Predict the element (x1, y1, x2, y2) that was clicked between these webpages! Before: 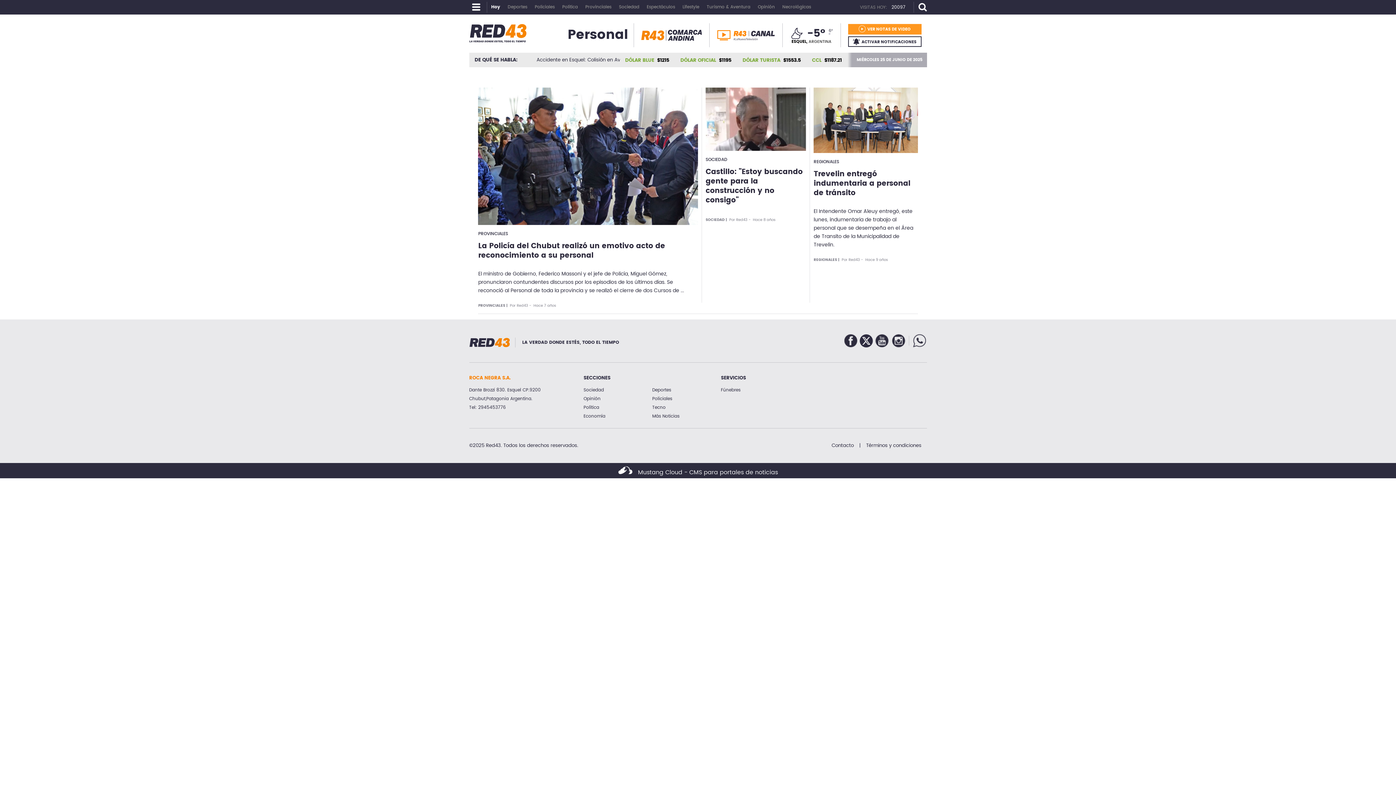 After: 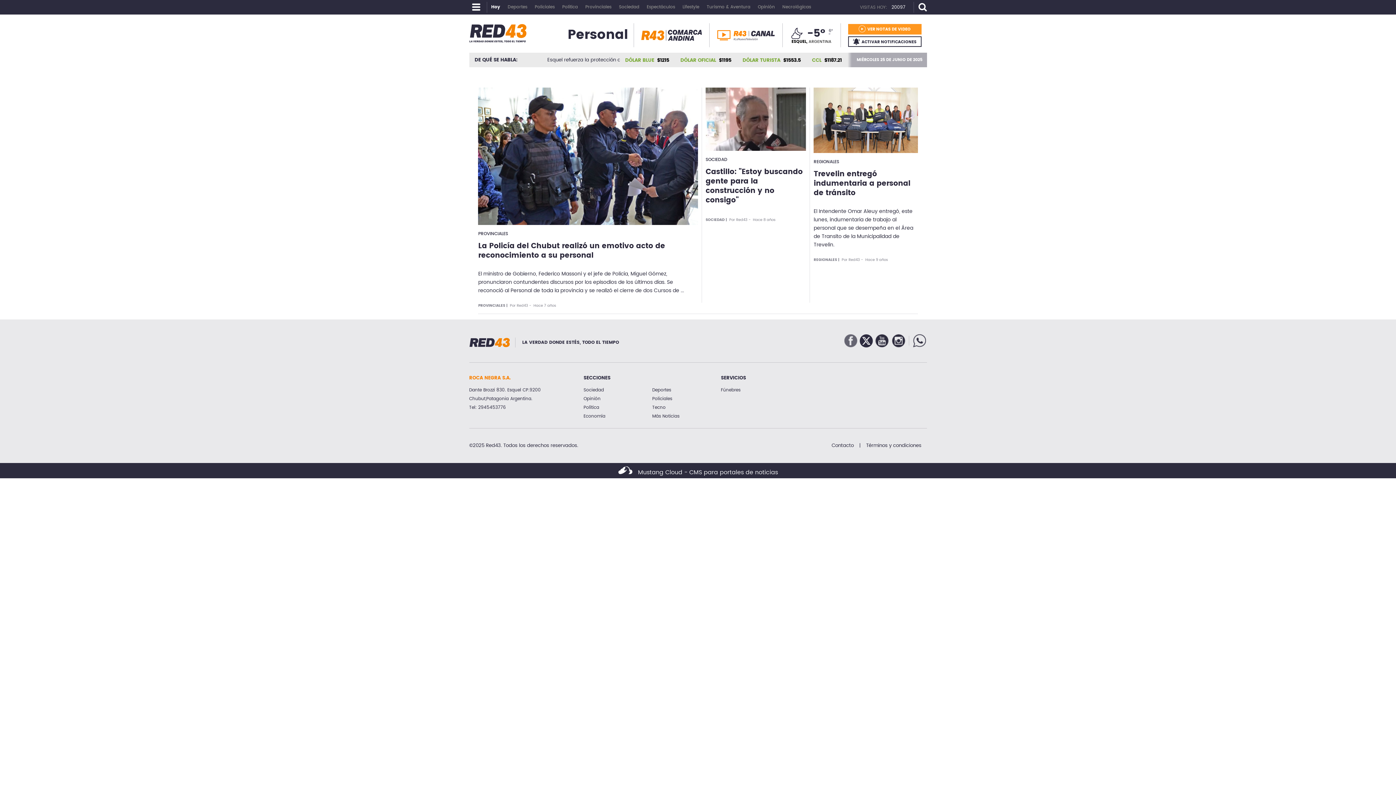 Action: bbox: (843, 336, 858, 344)